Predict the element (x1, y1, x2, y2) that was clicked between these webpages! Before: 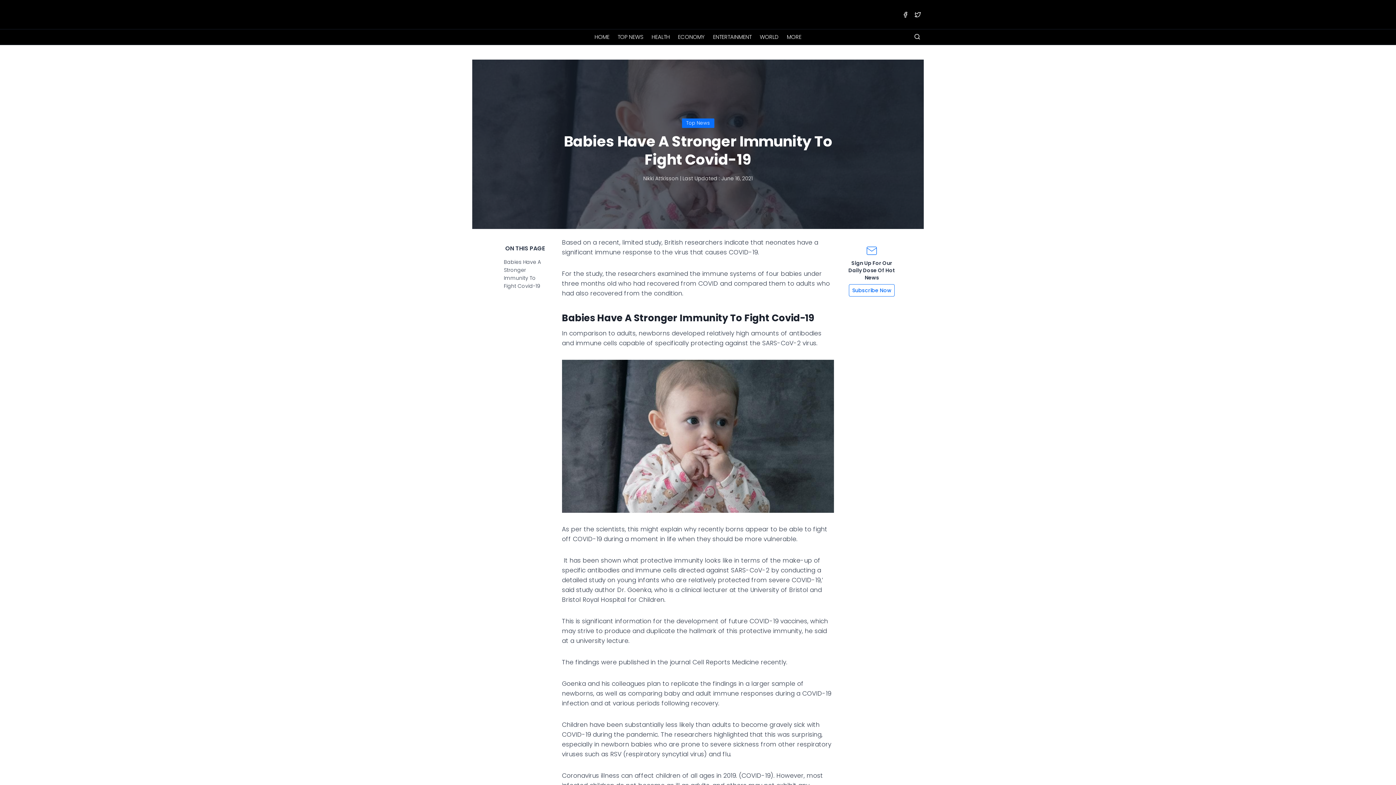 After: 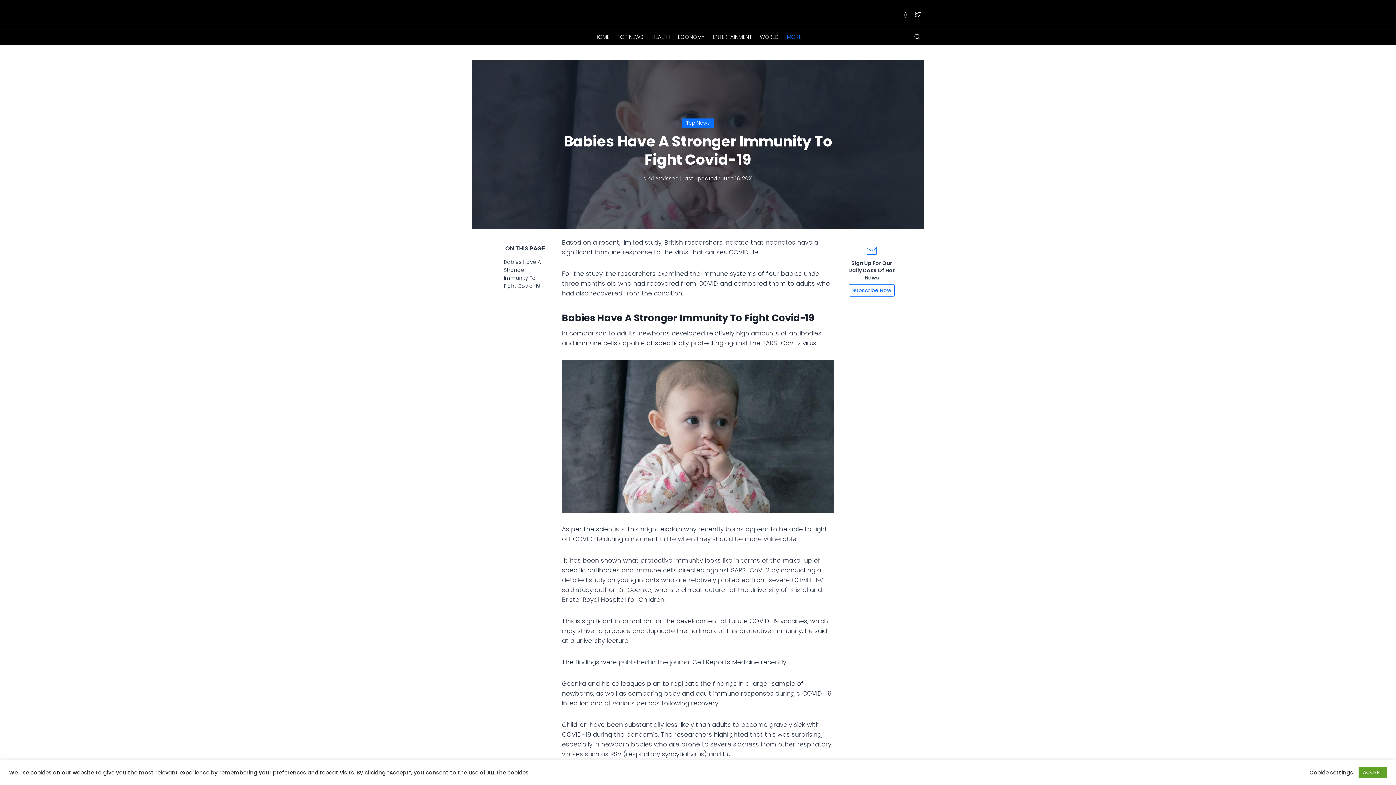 Action: label: MORE bbox: (783, 29, 805, 44)